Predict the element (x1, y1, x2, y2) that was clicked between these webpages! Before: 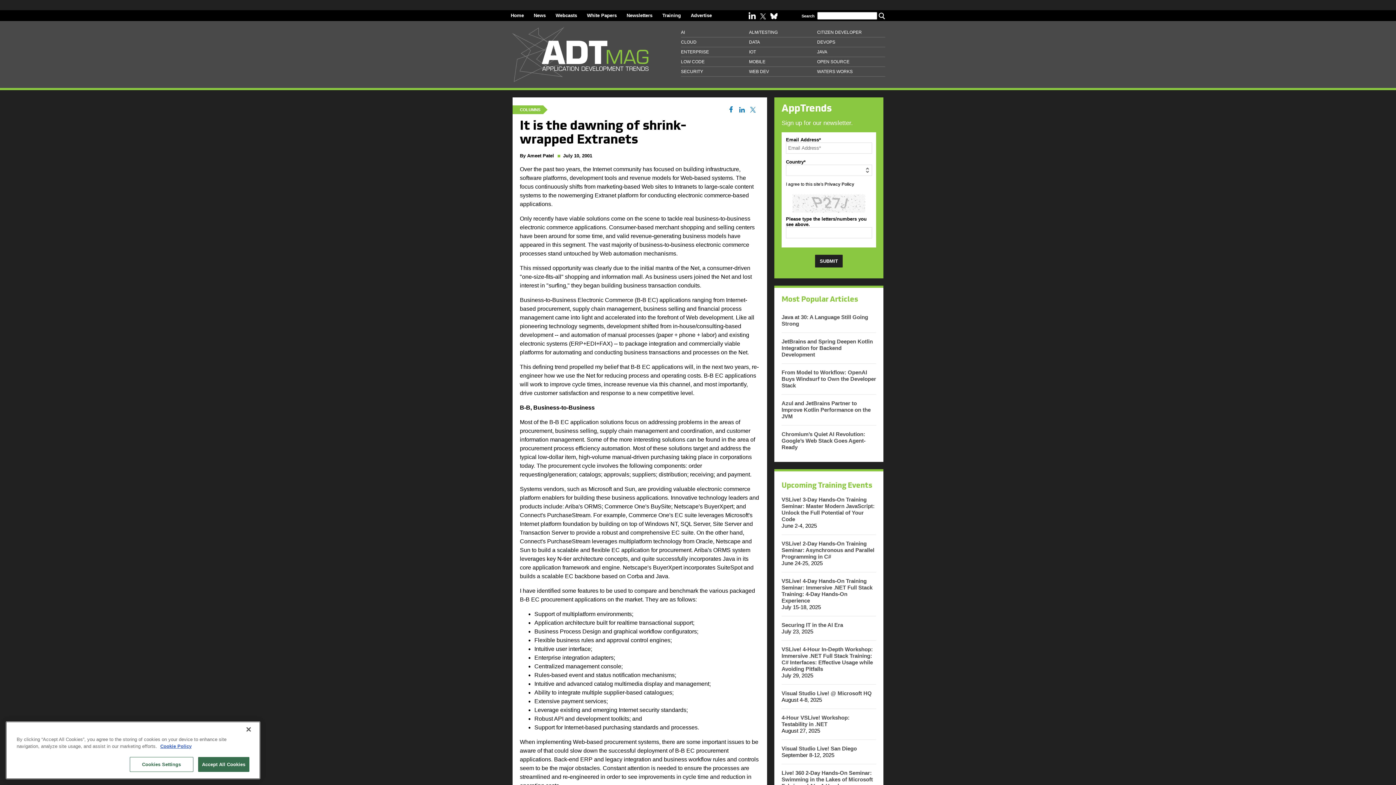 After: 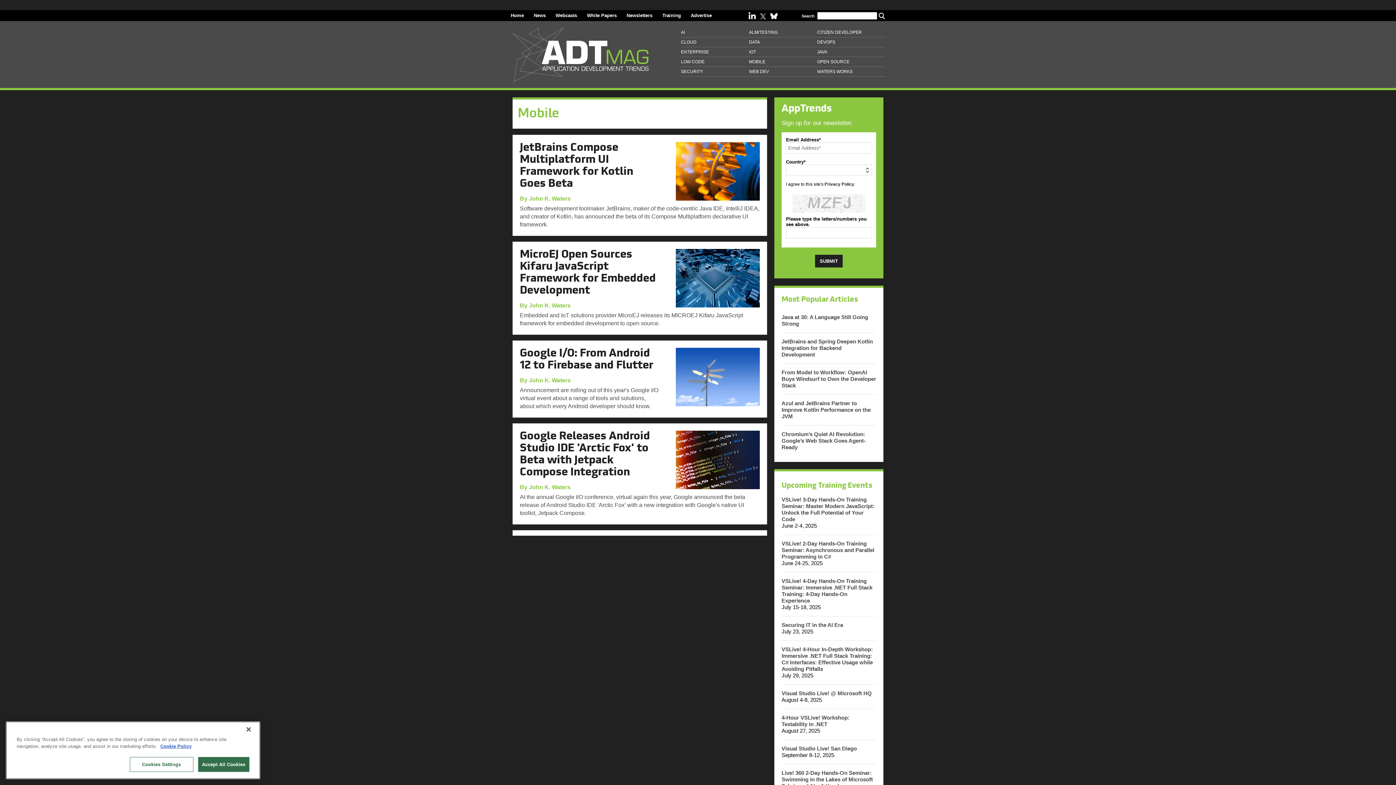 Action: label: MOBILE bbox: (749, 57, 817, 66)